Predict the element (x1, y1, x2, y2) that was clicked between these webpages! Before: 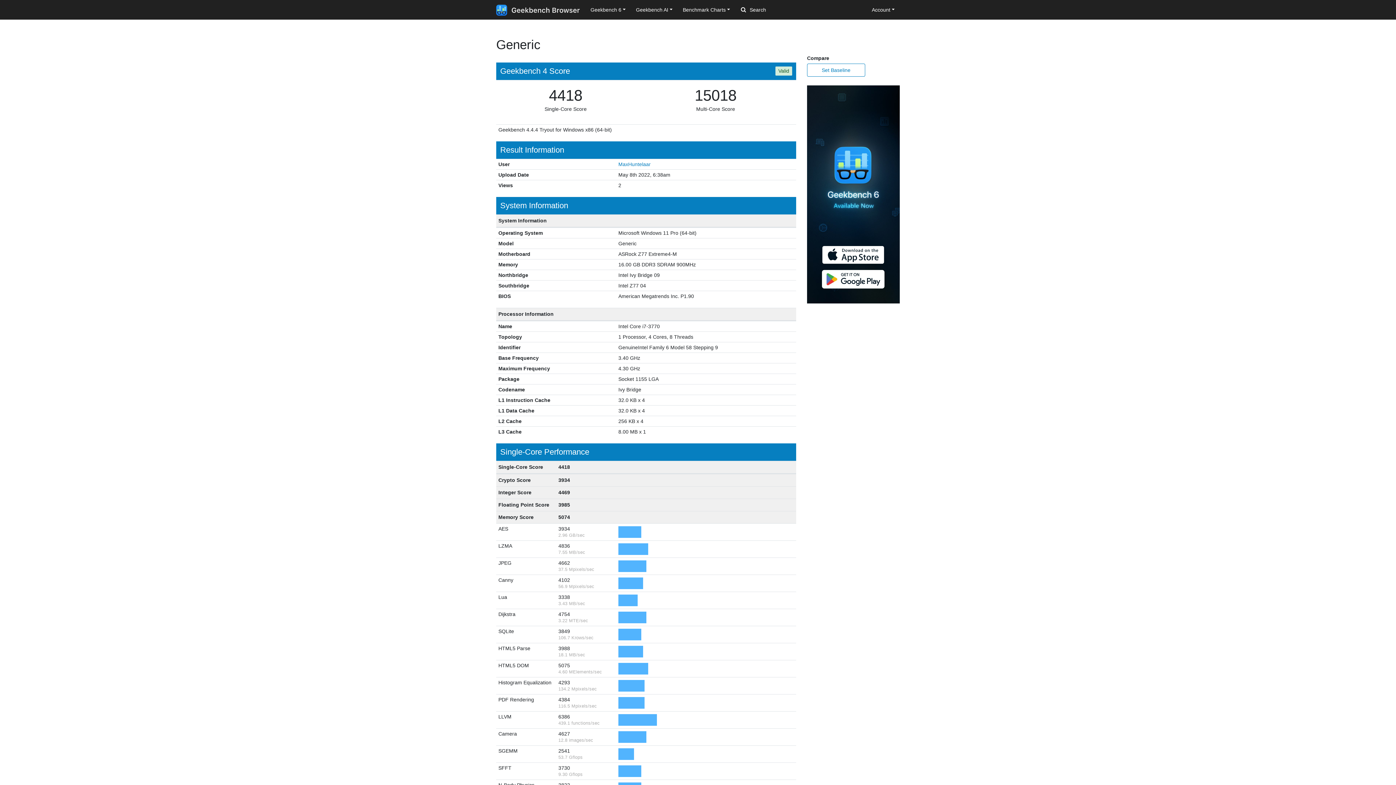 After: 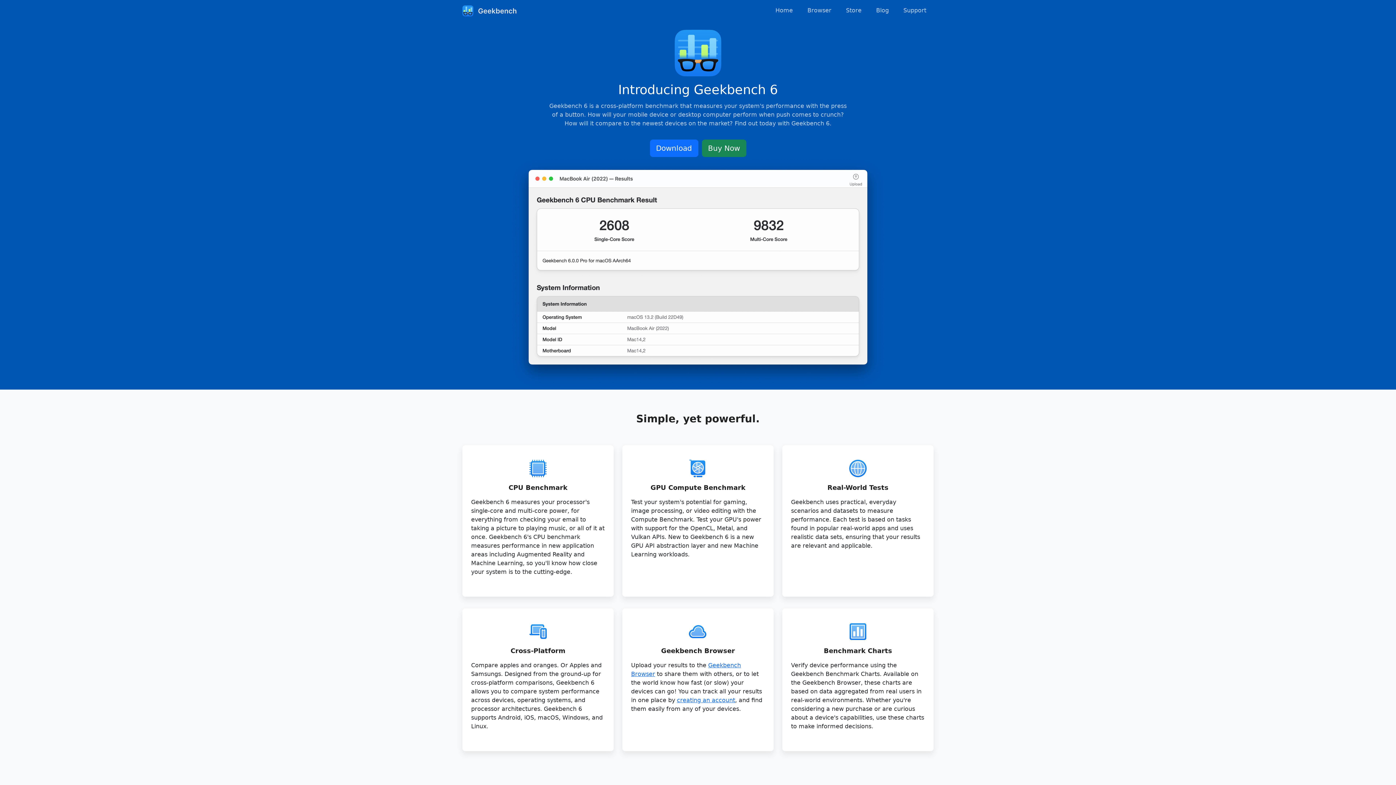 Action: bbox: (807, 85, 900, 303)